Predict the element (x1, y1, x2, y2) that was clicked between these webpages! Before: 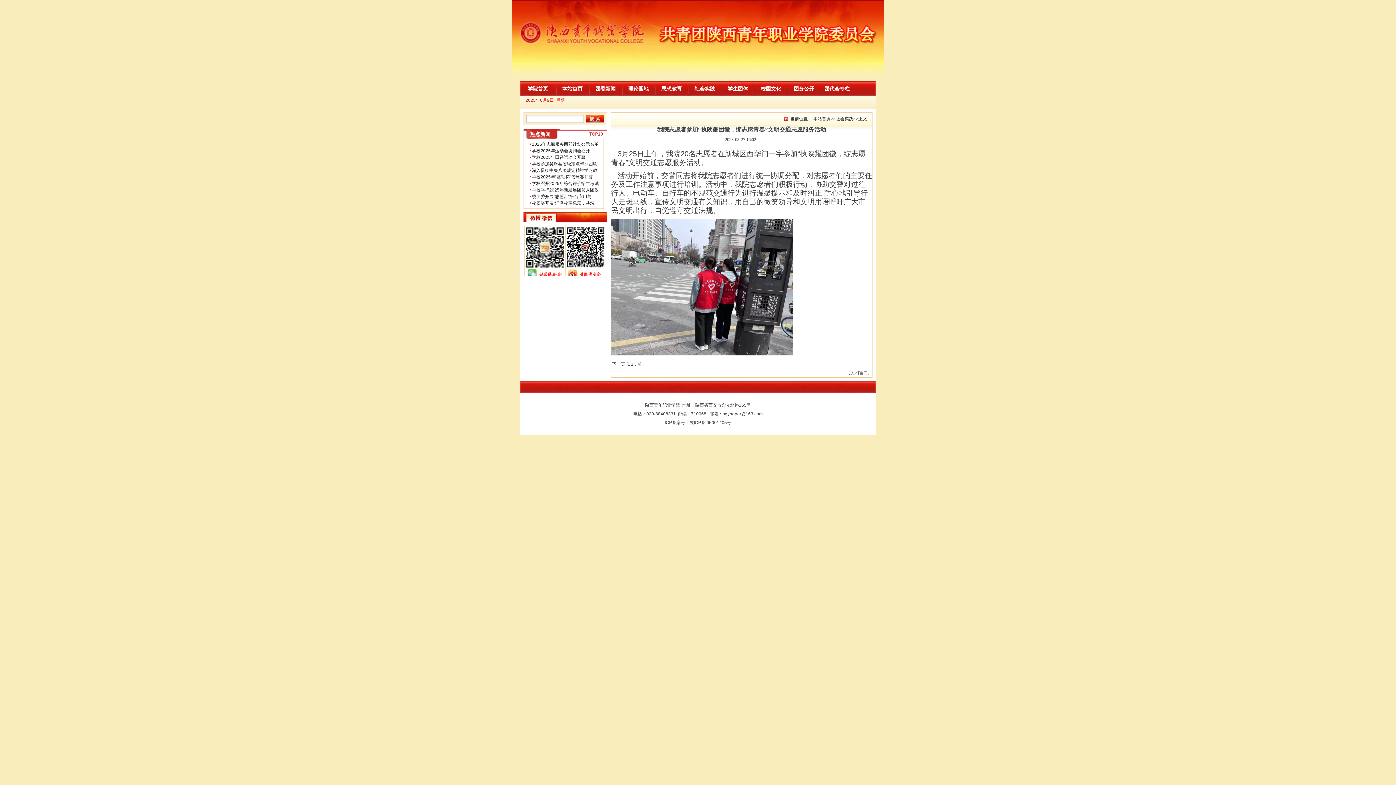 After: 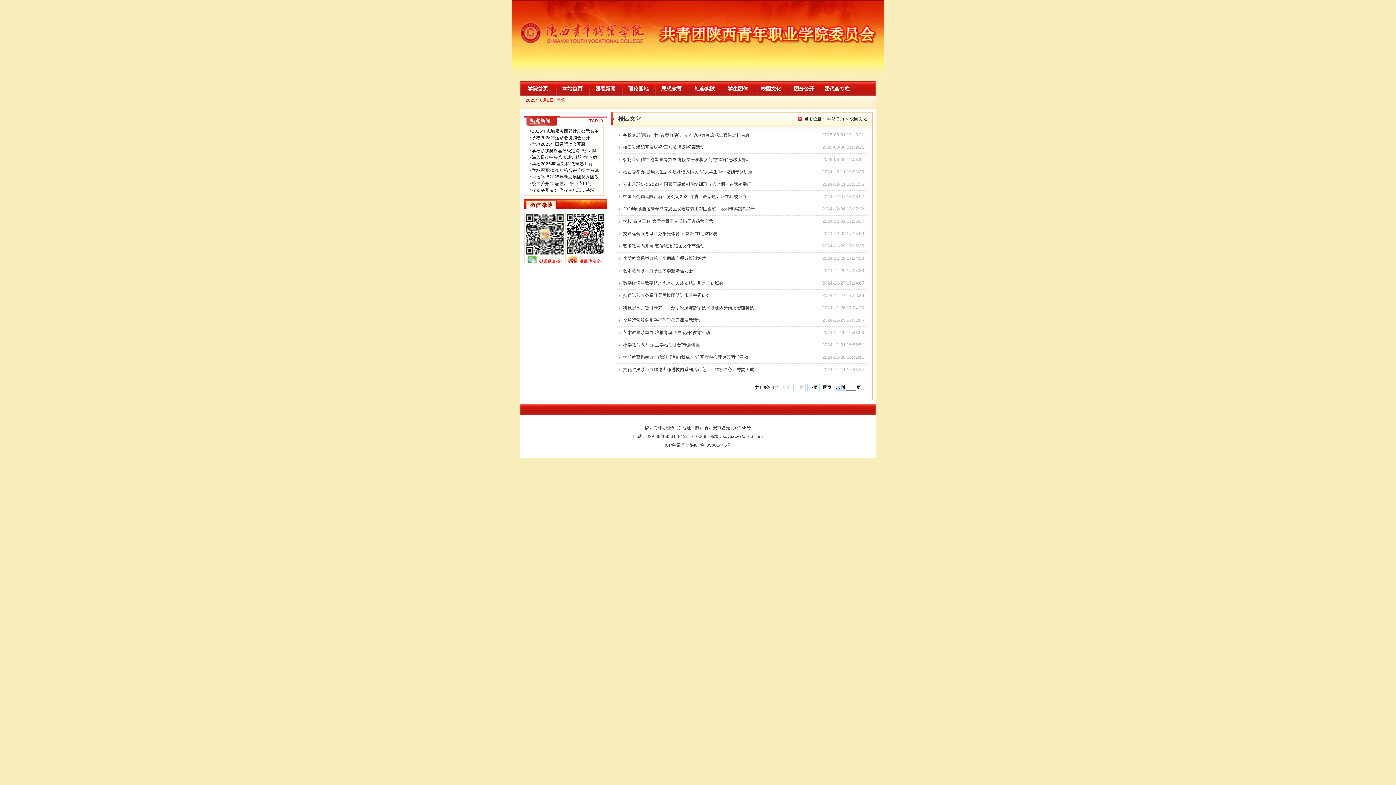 Action: label: 校园文化 bbox: (760, 85, 781, 91)